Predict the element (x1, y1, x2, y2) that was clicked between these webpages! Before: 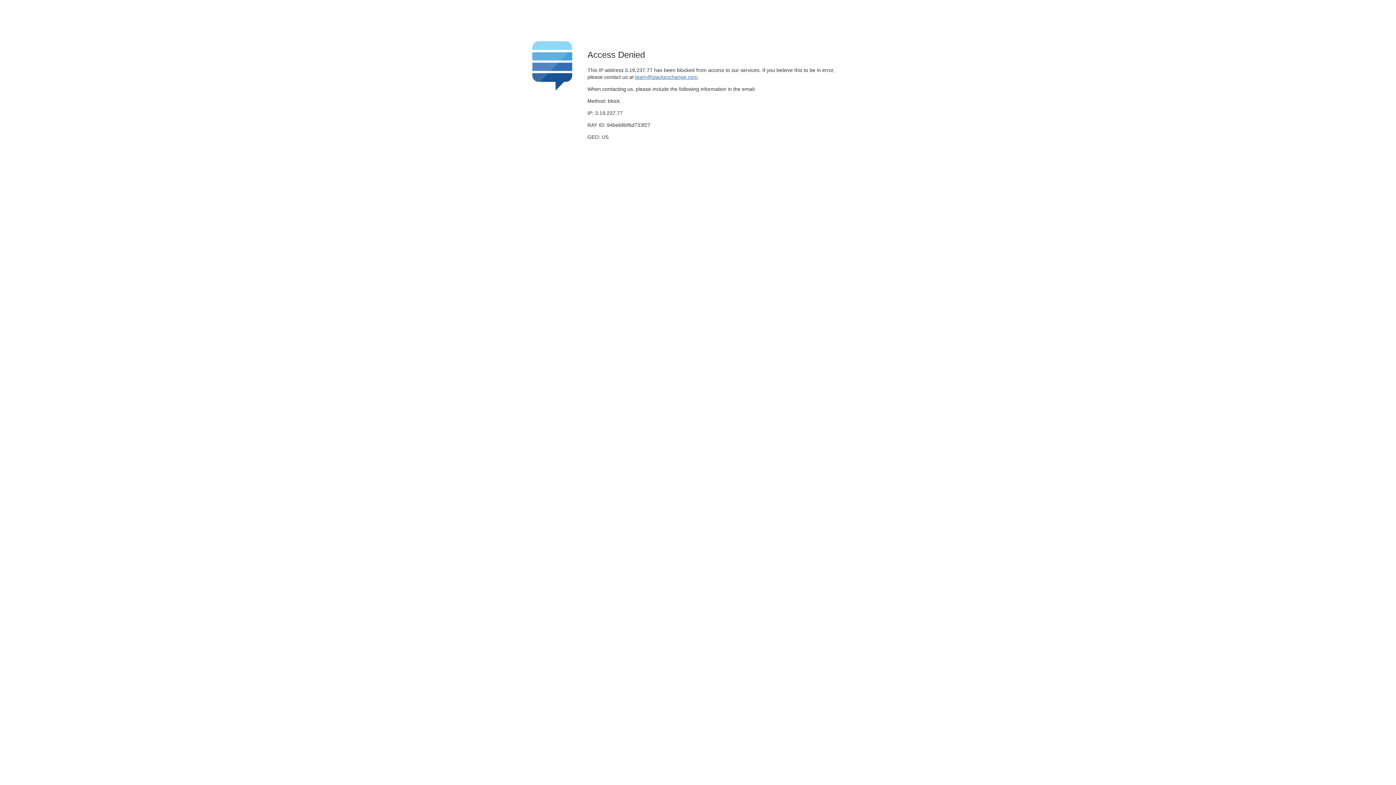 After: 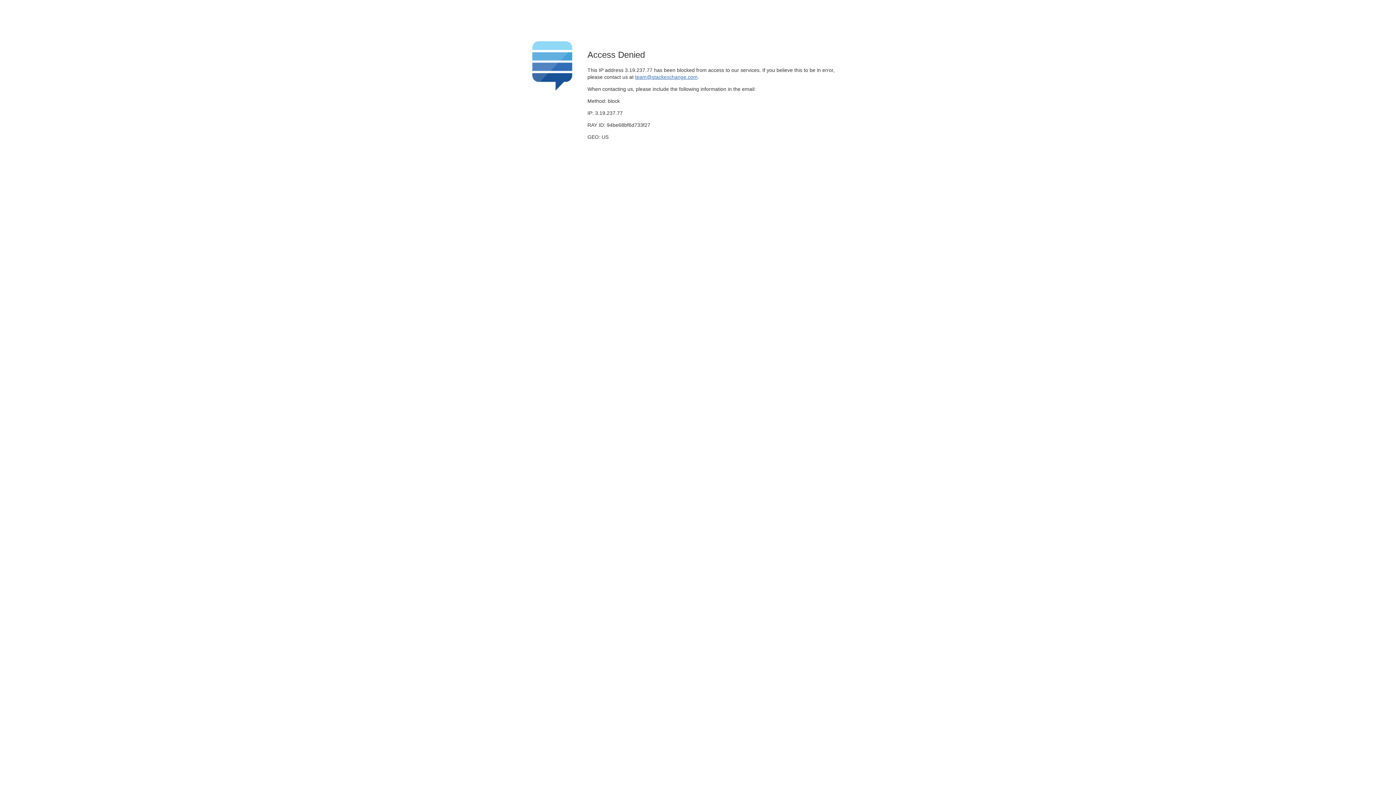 Action: bbox: (635, 74, 697, 79) label: team@stackexchange.com